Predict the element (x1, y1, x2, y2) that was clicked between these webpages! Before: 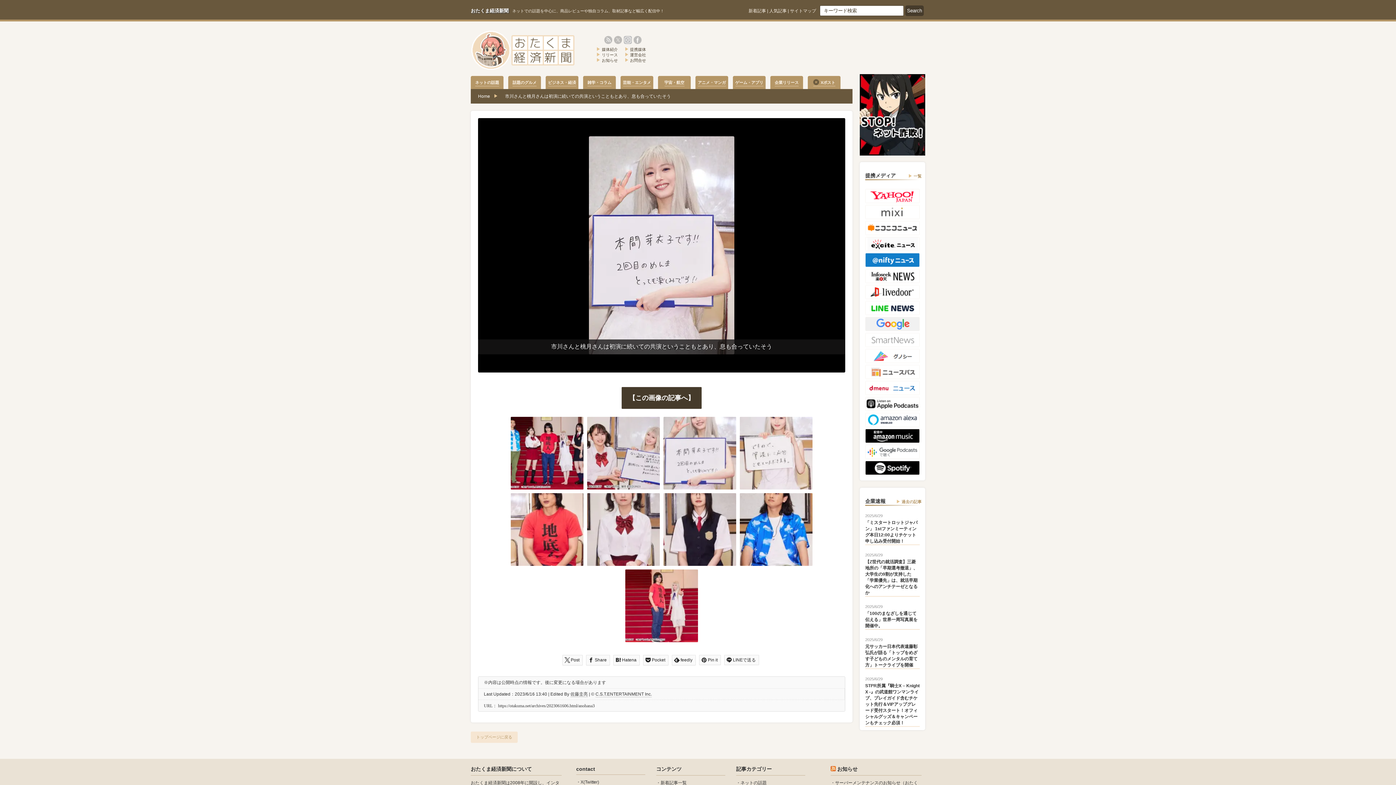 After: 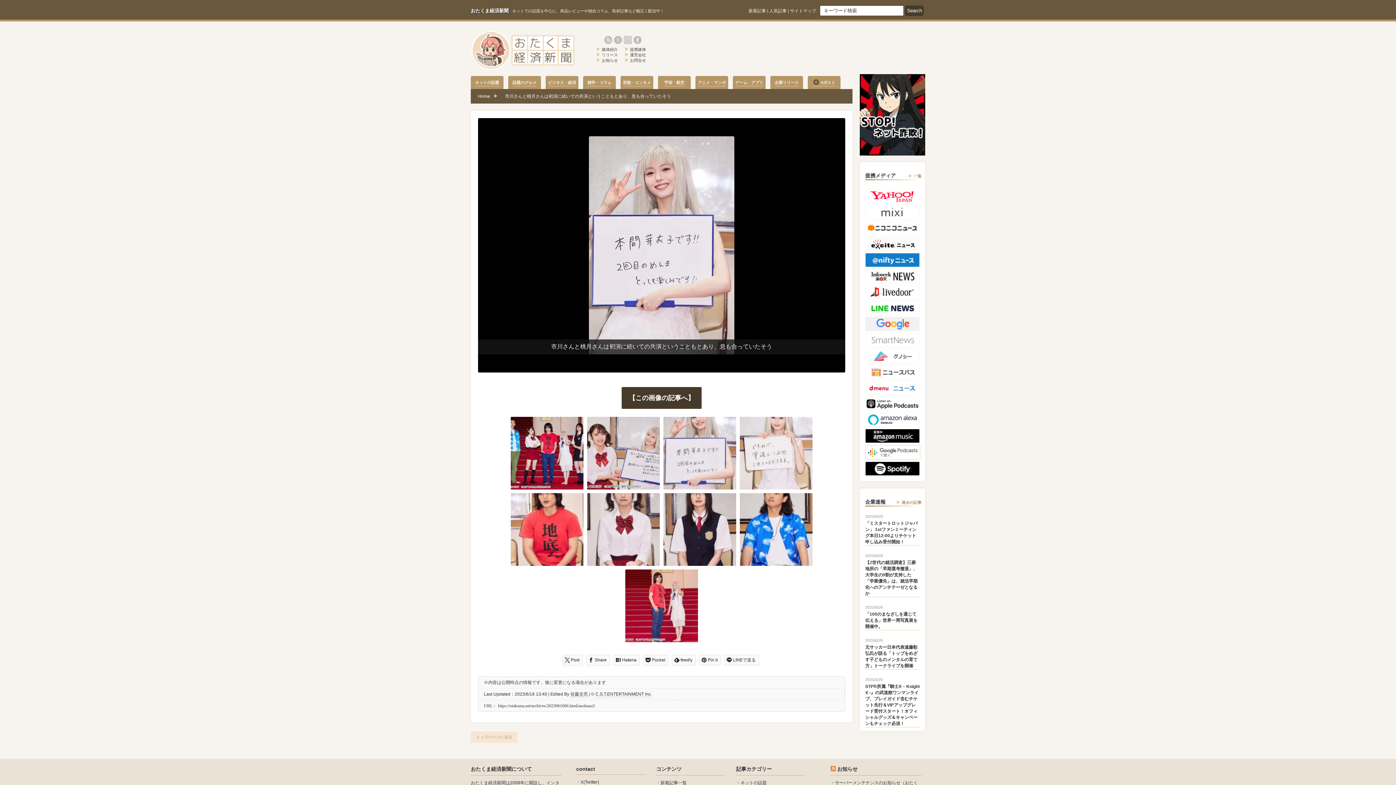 Action: bbox: (865, 445, 920, 449)